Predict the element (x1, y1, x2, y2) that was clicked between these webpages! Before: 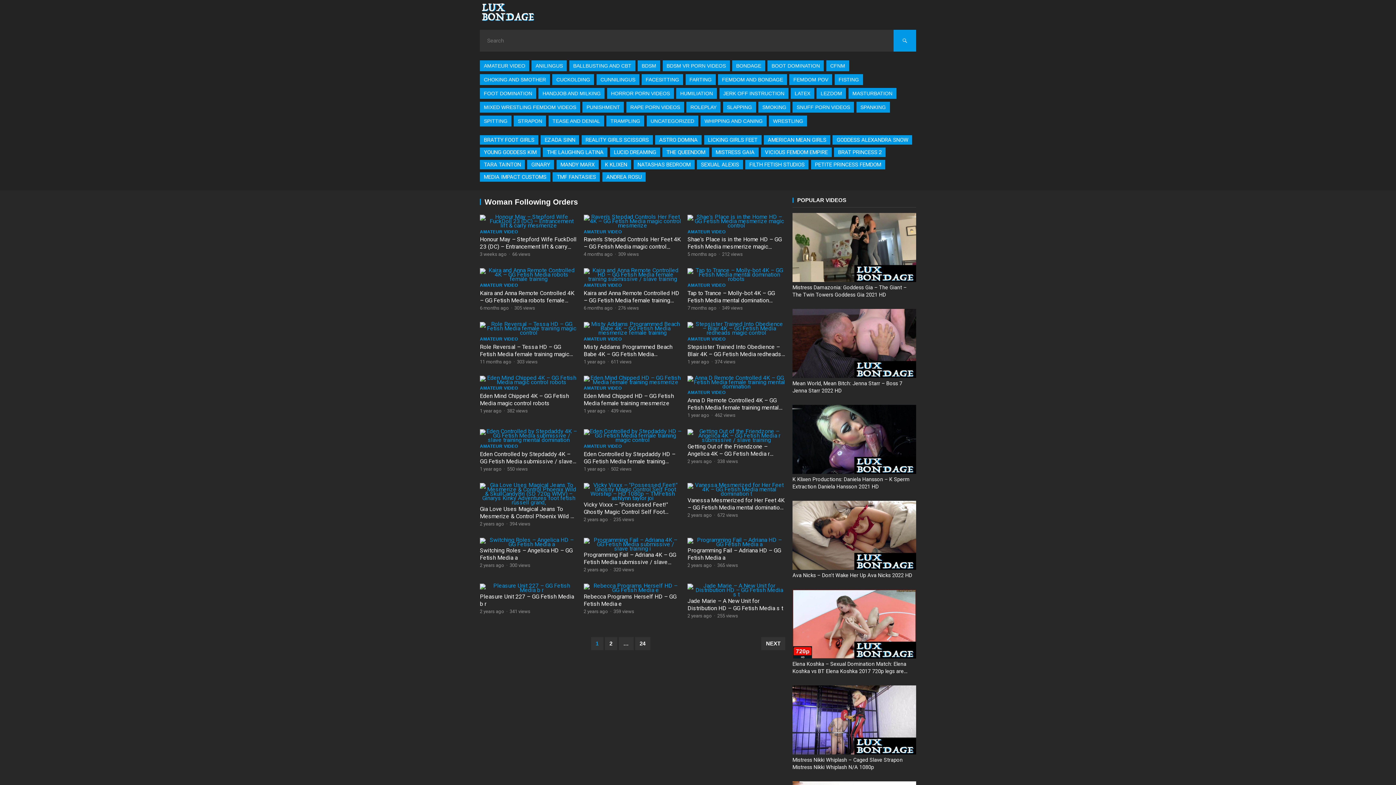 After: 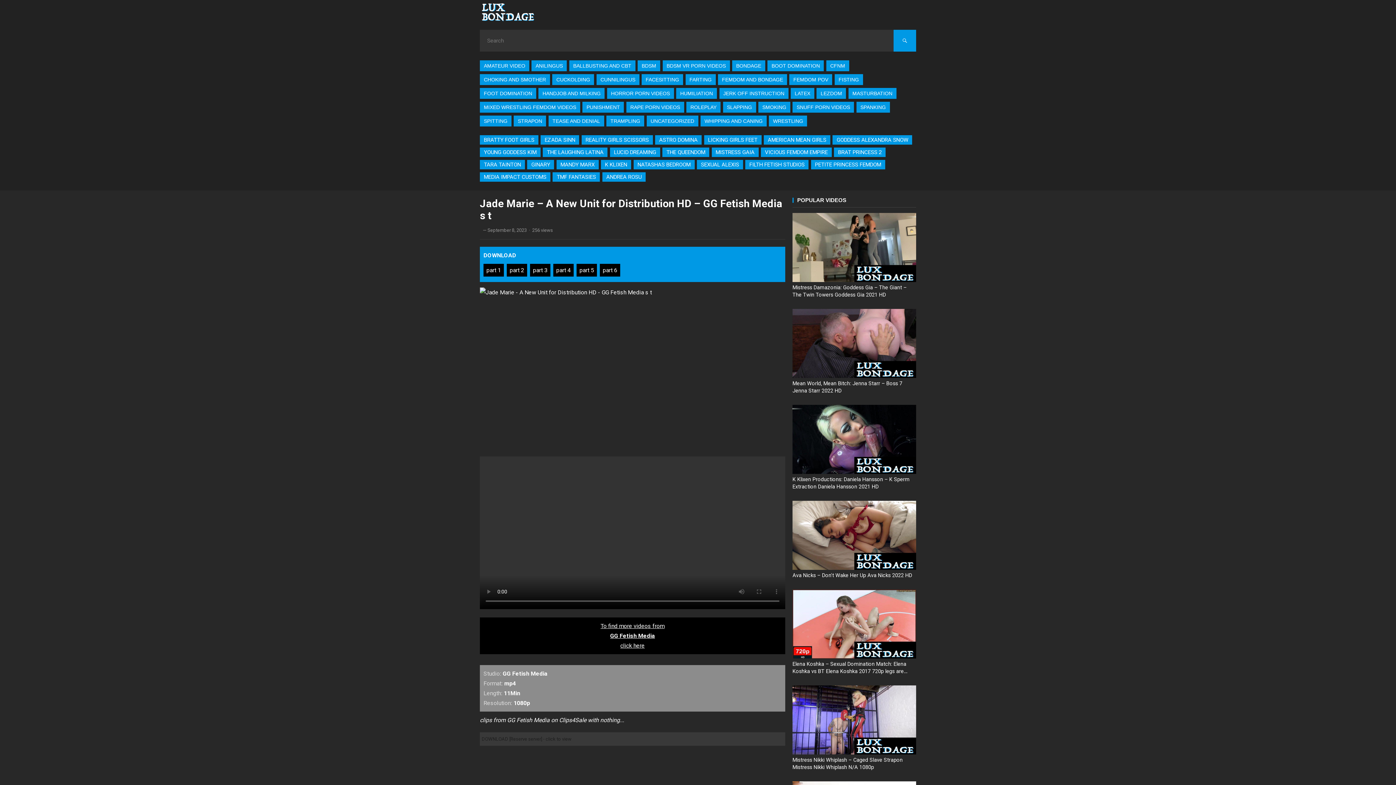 Action: bbox: (687, 597, 783, 612) label: Jade Marie – A New Unit for Distribution HD – GG Fetish Media s t